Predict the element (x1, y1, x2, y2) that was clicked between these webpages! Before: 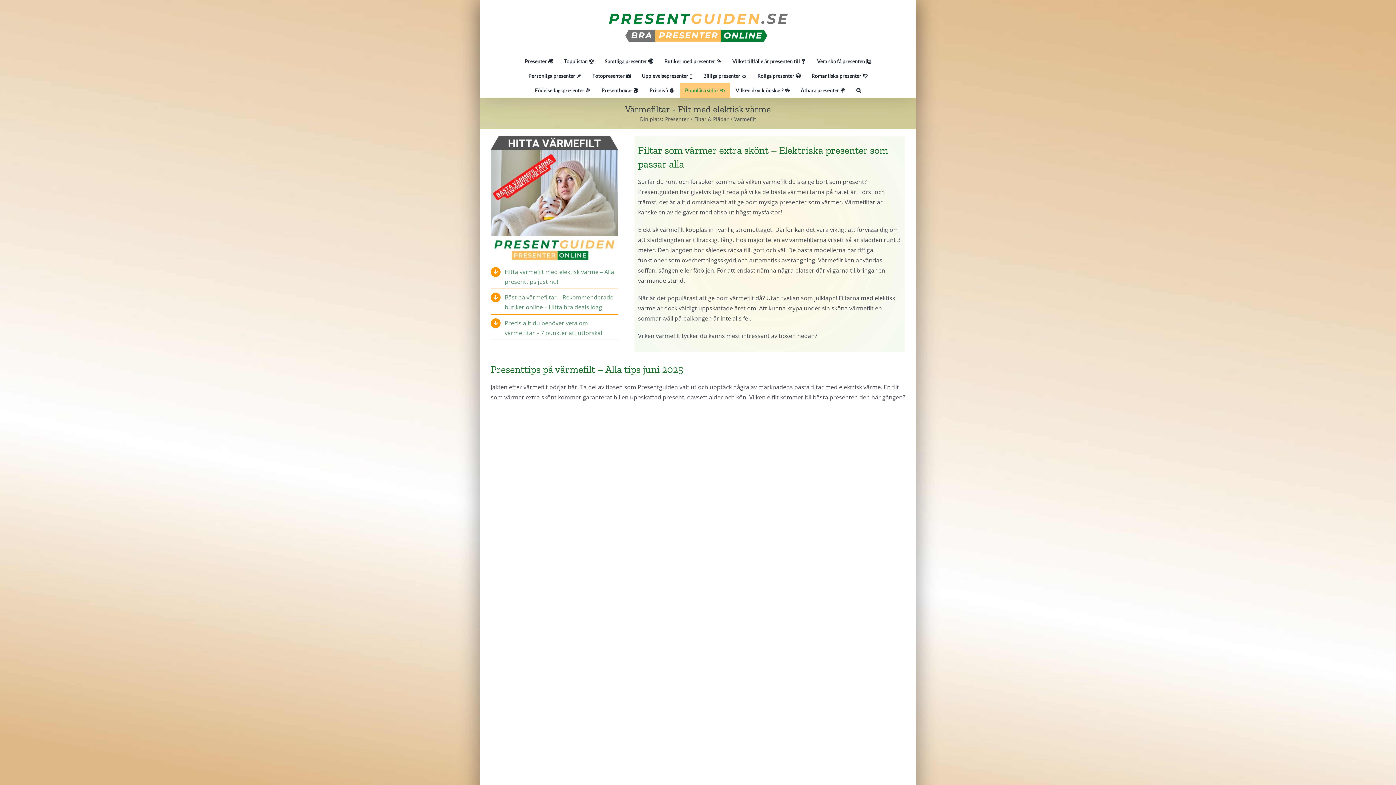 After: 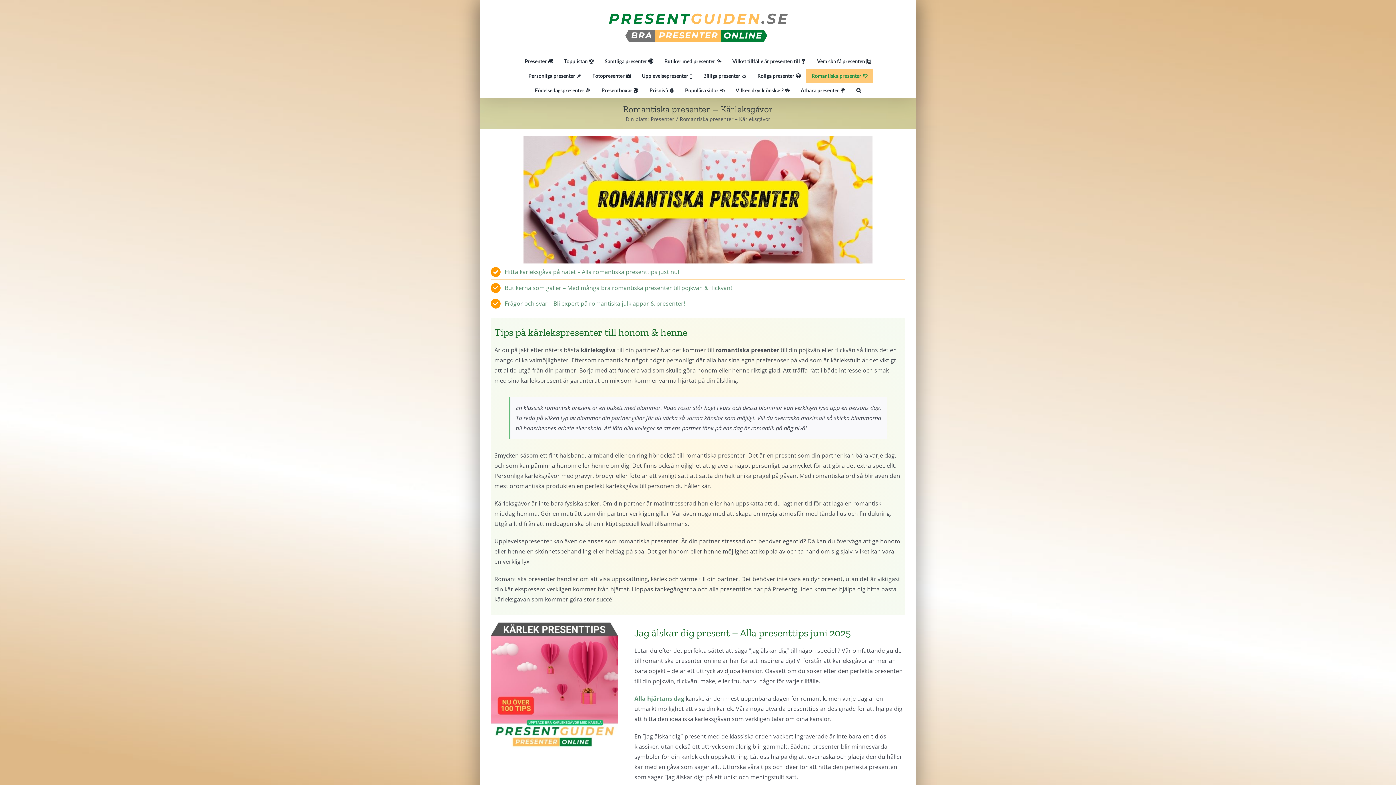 Action: label: Romantiska presenter 💘 bbox: (806, 68, 873, 83)